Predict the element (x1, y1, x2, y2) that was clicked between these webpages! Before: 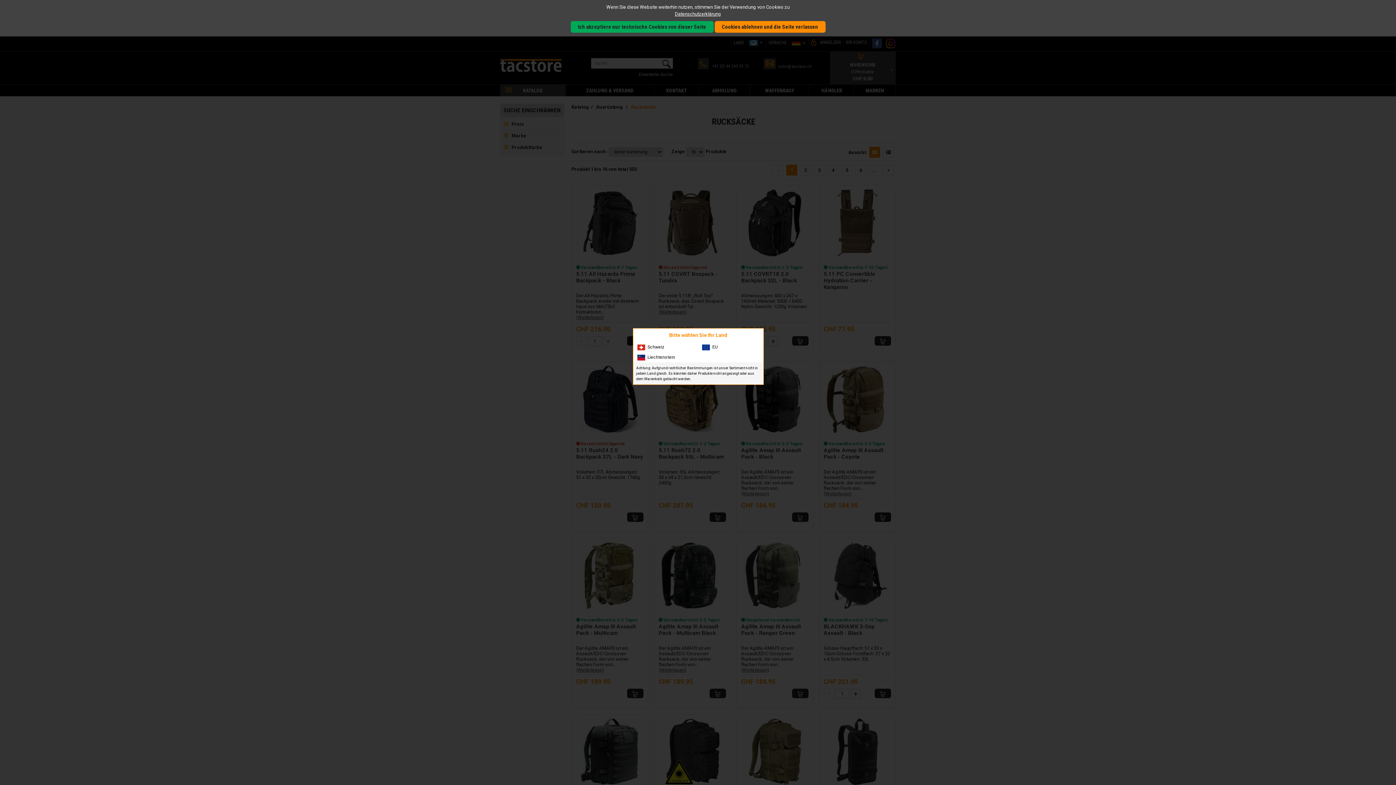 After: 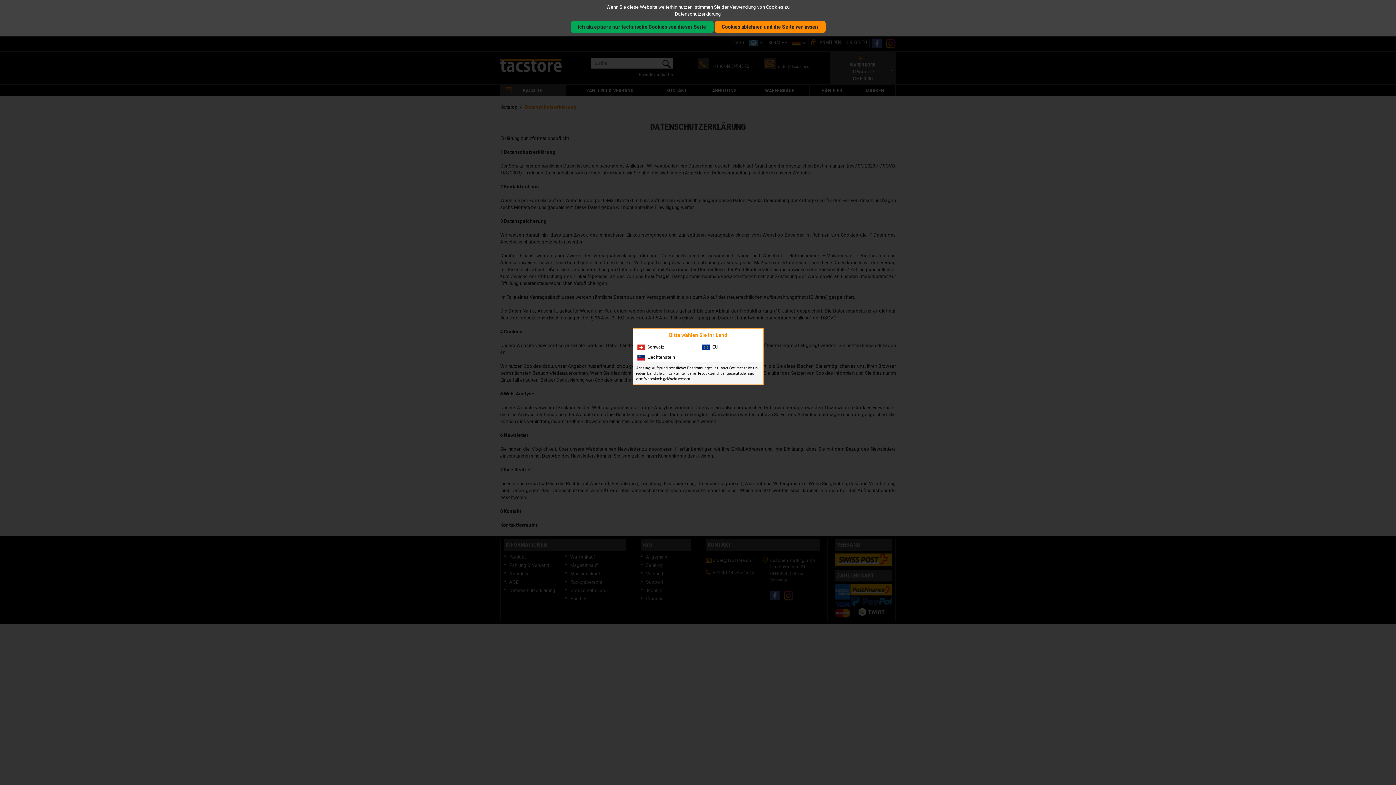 Action: label: Datenschutzerklärung bbox: (3, 10, 1392, 17)